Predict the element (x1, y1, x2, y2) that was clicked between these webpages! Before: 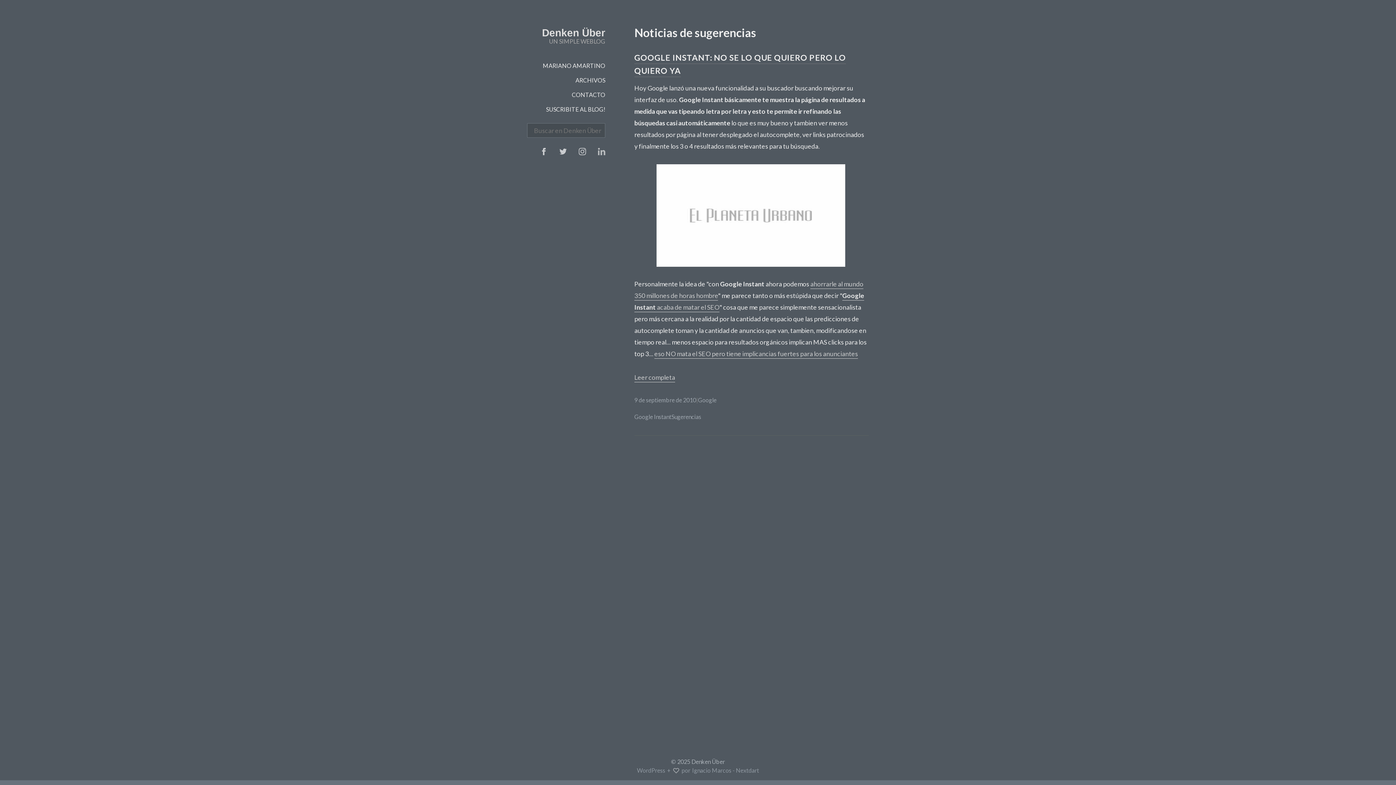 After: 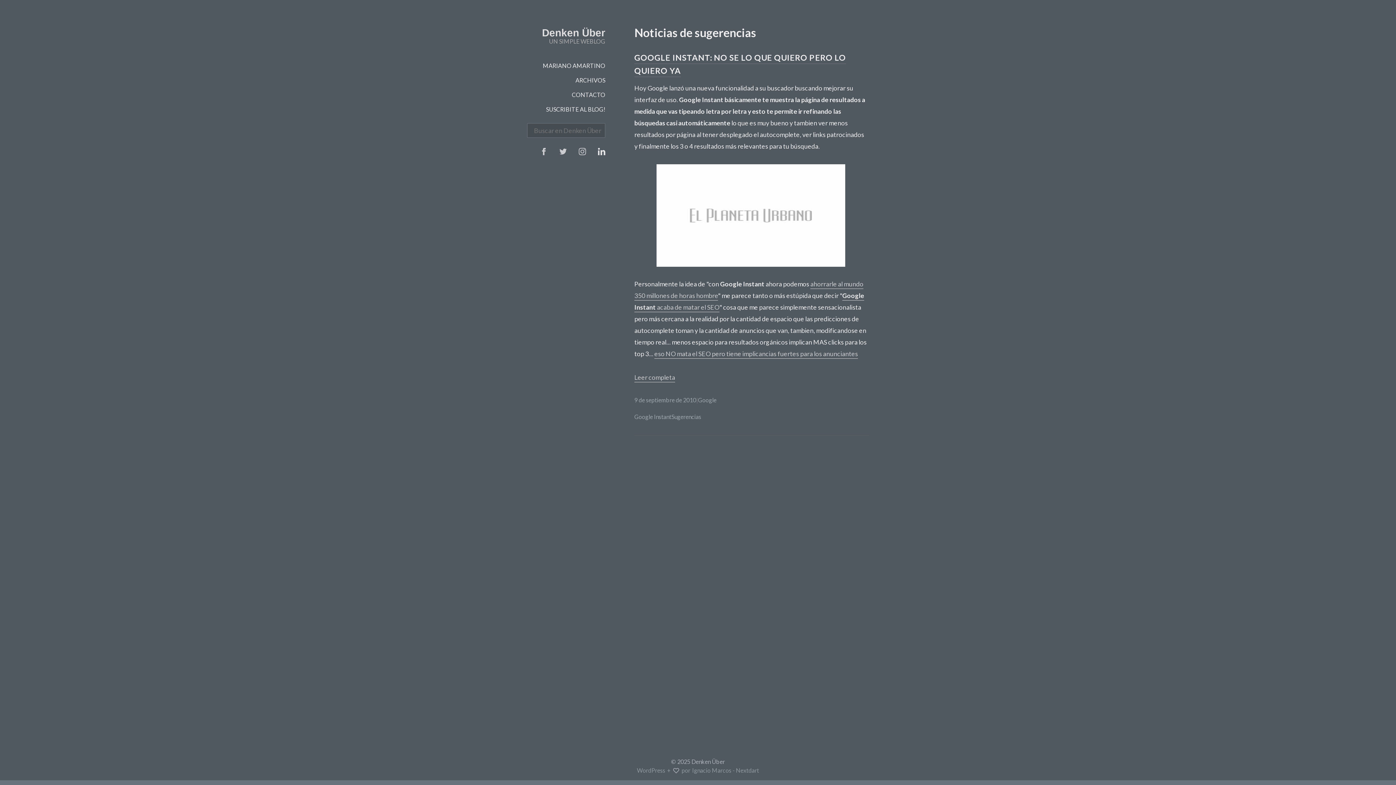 Action: label: Instagram bbox: (598, 148, 605, 155)